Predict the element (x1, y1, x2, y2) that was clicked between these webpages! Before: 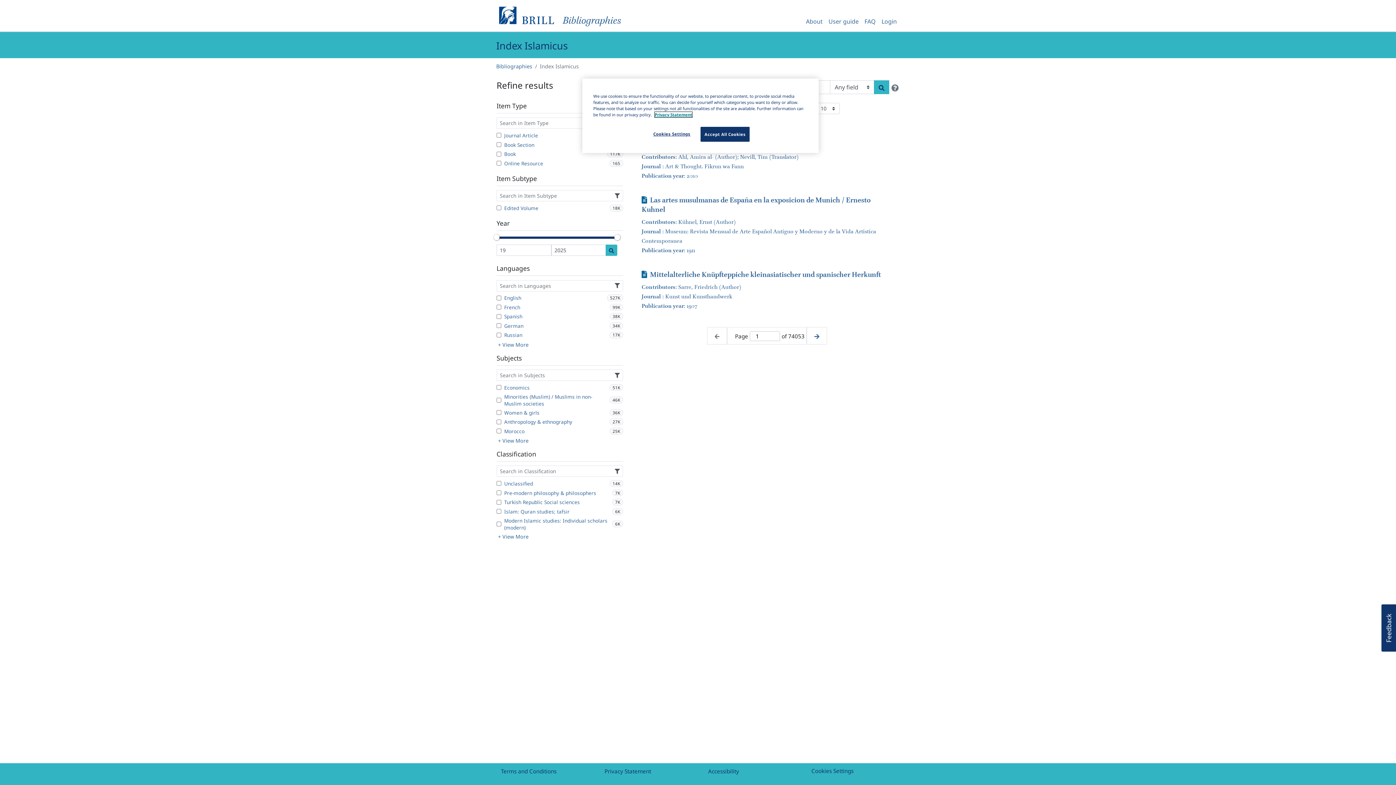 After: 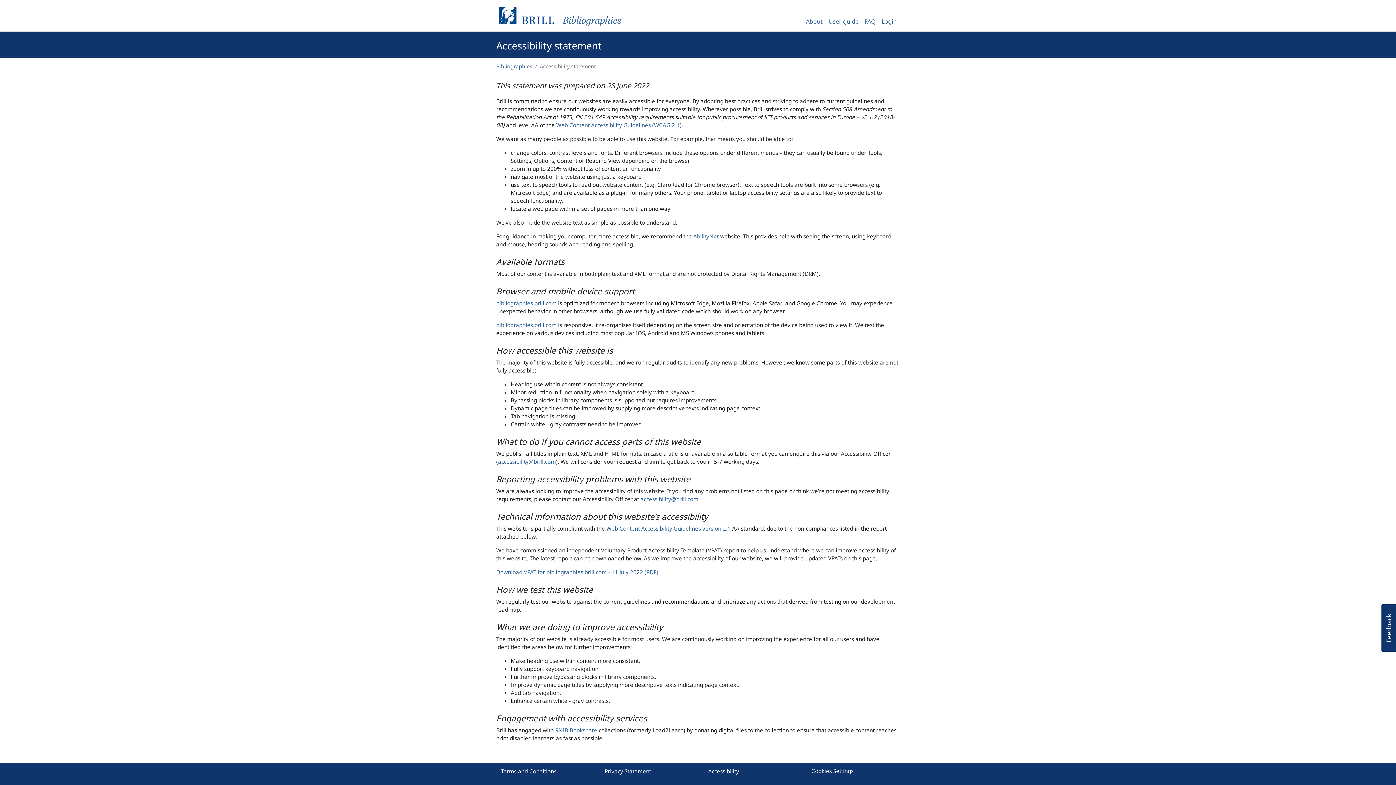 Action: label: Accessibility bbox: (703, 765, 744, 778)